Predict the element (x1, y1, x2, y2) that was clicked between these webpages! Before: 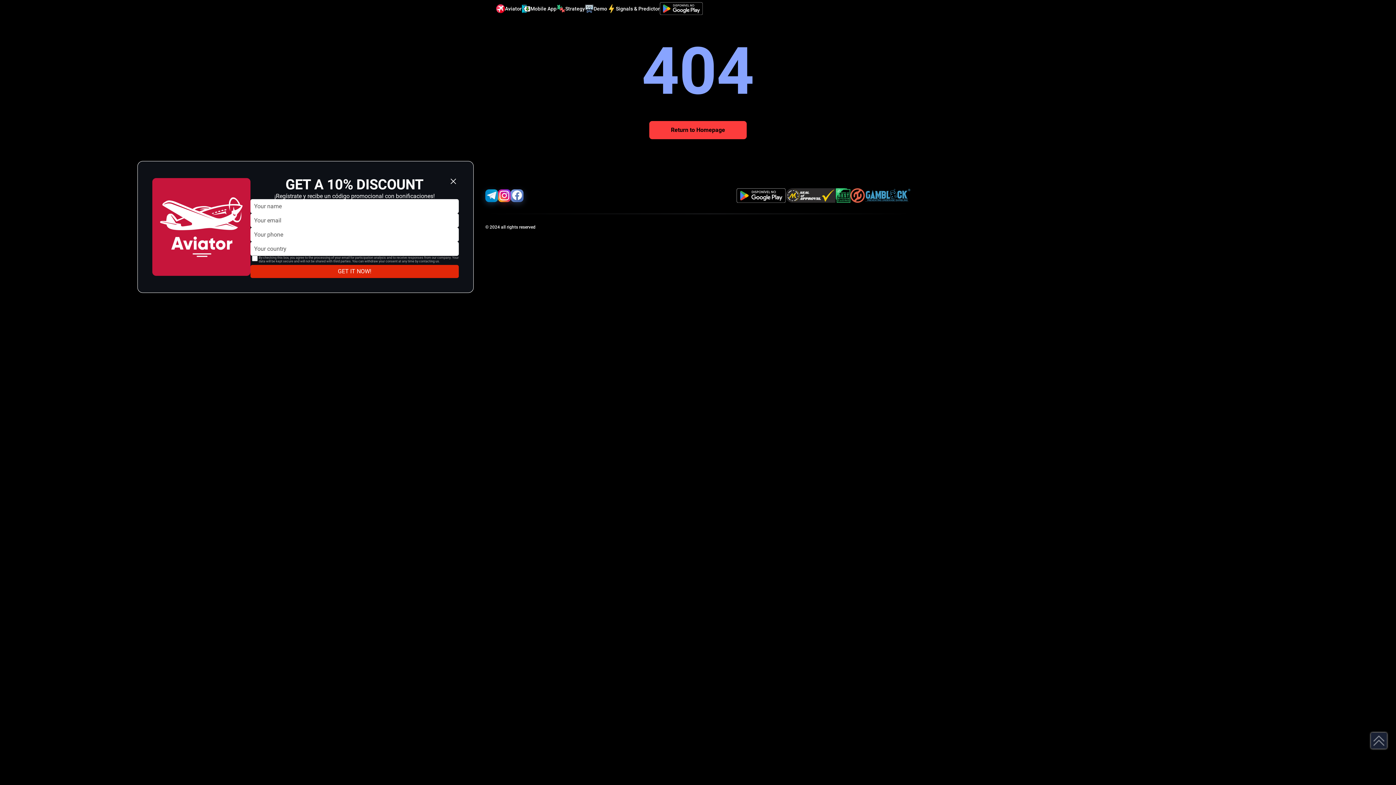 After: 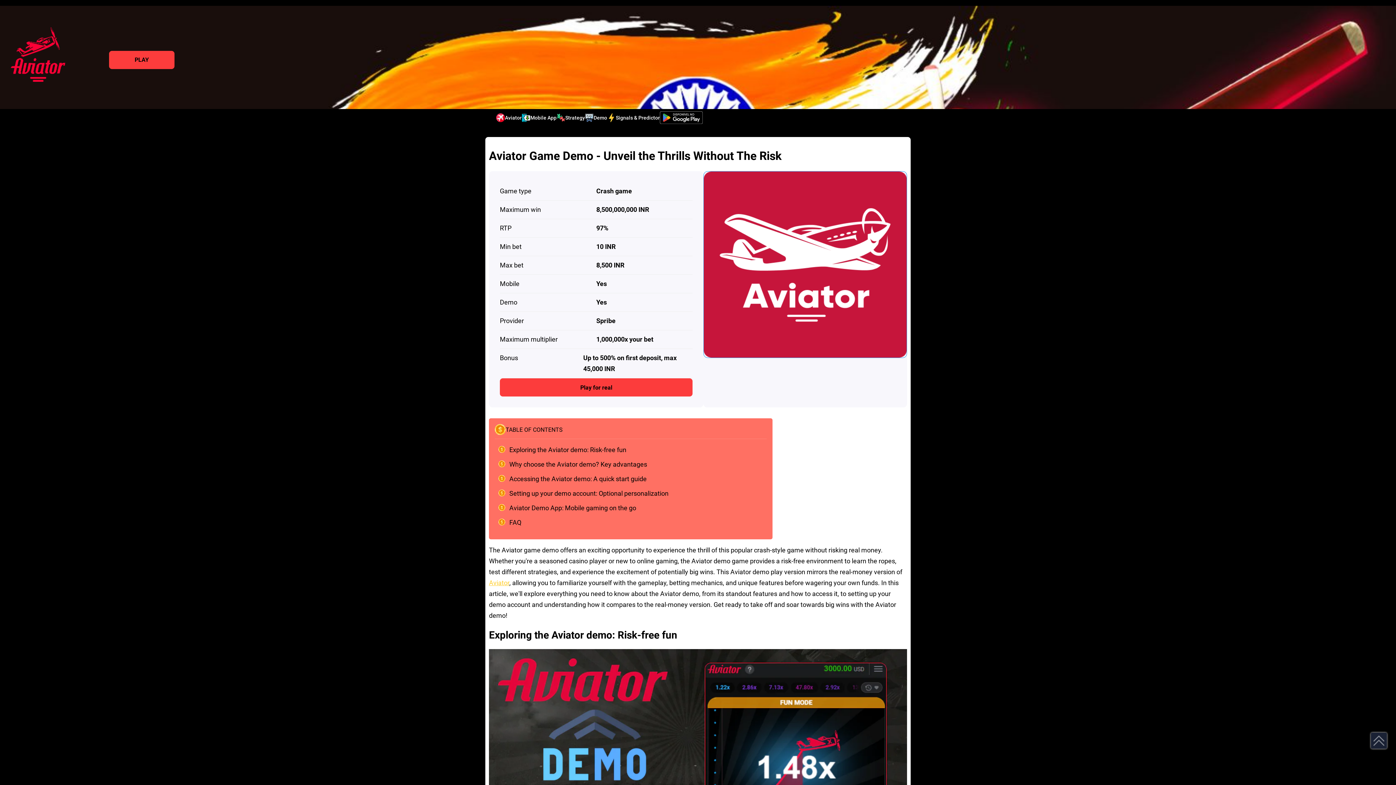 Action: label: Demo bbox: (585, 4, 607, 12)